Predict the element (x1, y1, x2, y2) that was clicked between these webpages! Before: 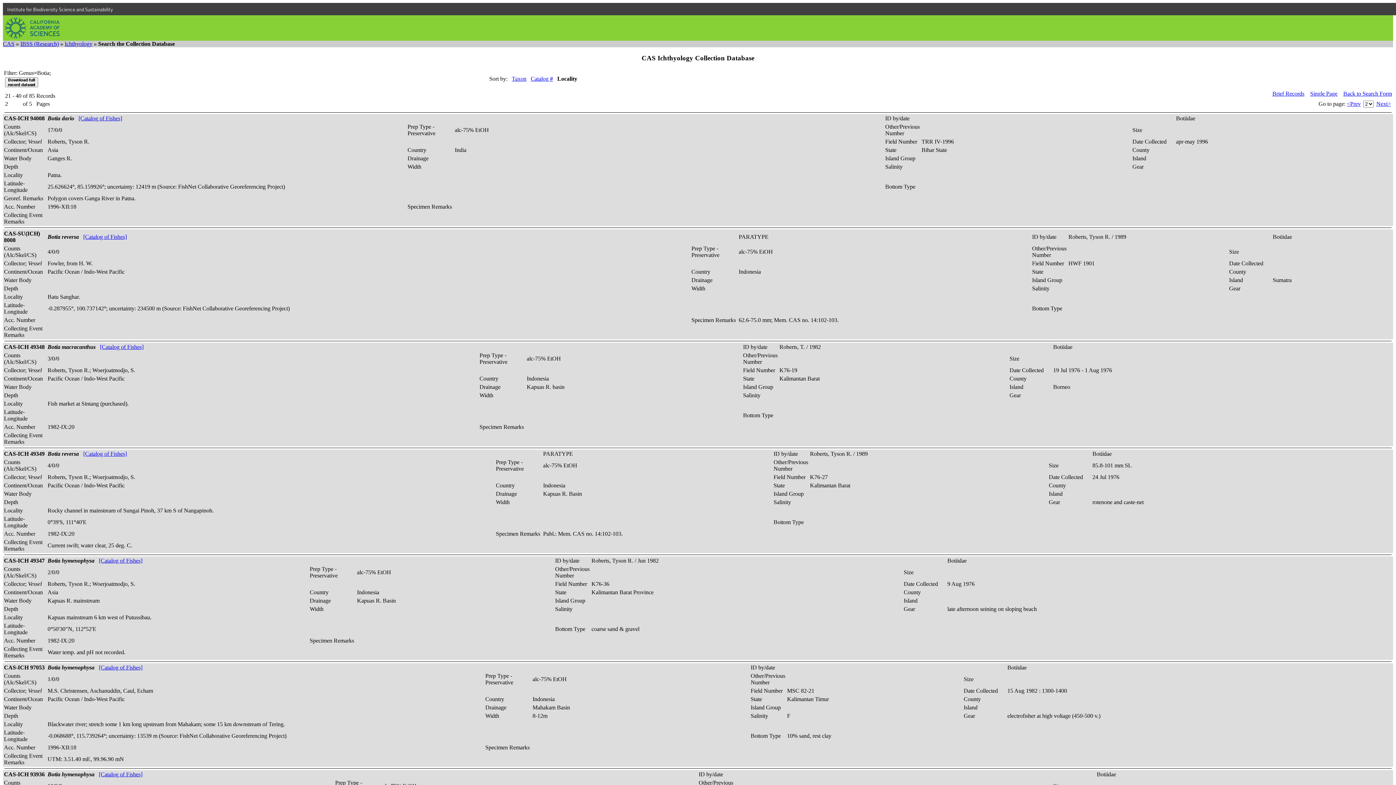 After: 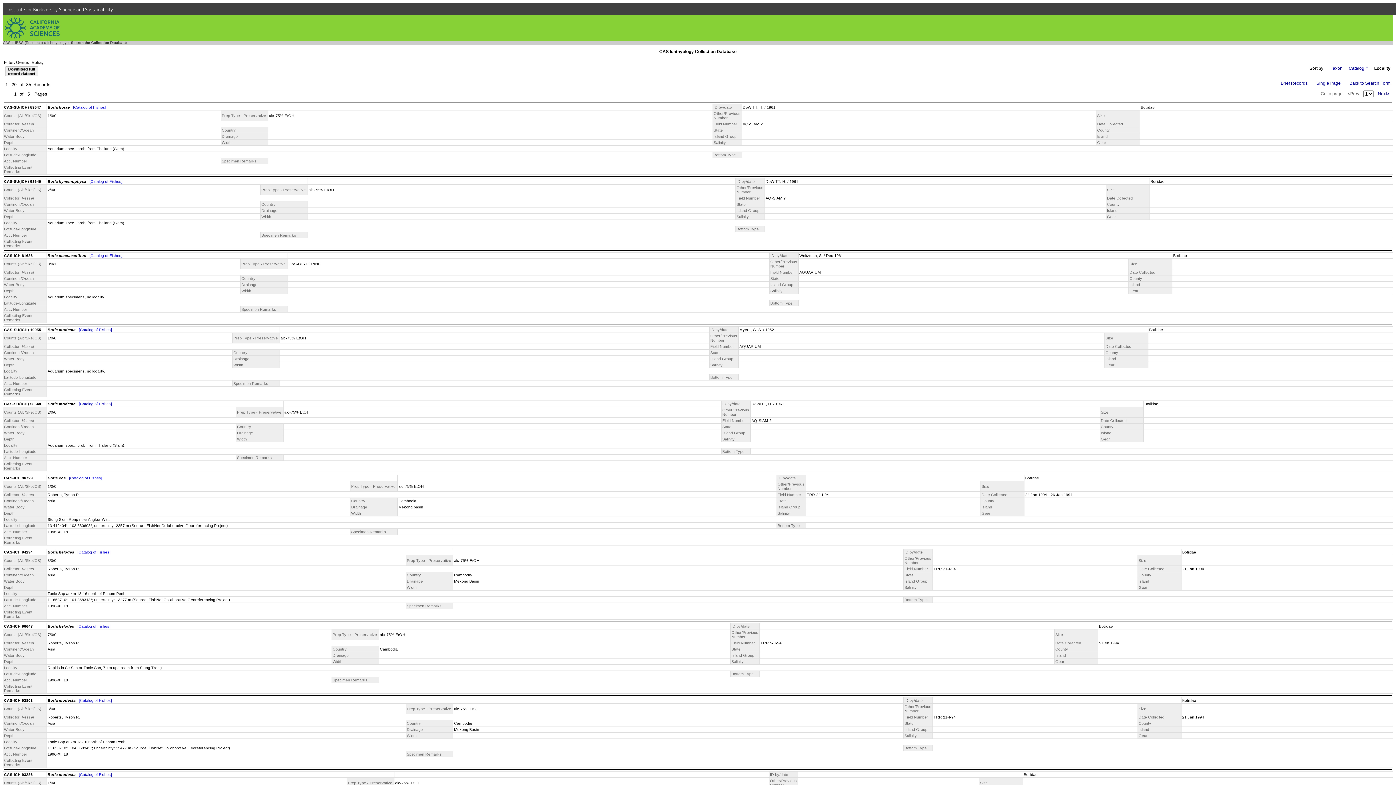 Action: bbox: (1347, 100, 1361, 107) label: <Prev